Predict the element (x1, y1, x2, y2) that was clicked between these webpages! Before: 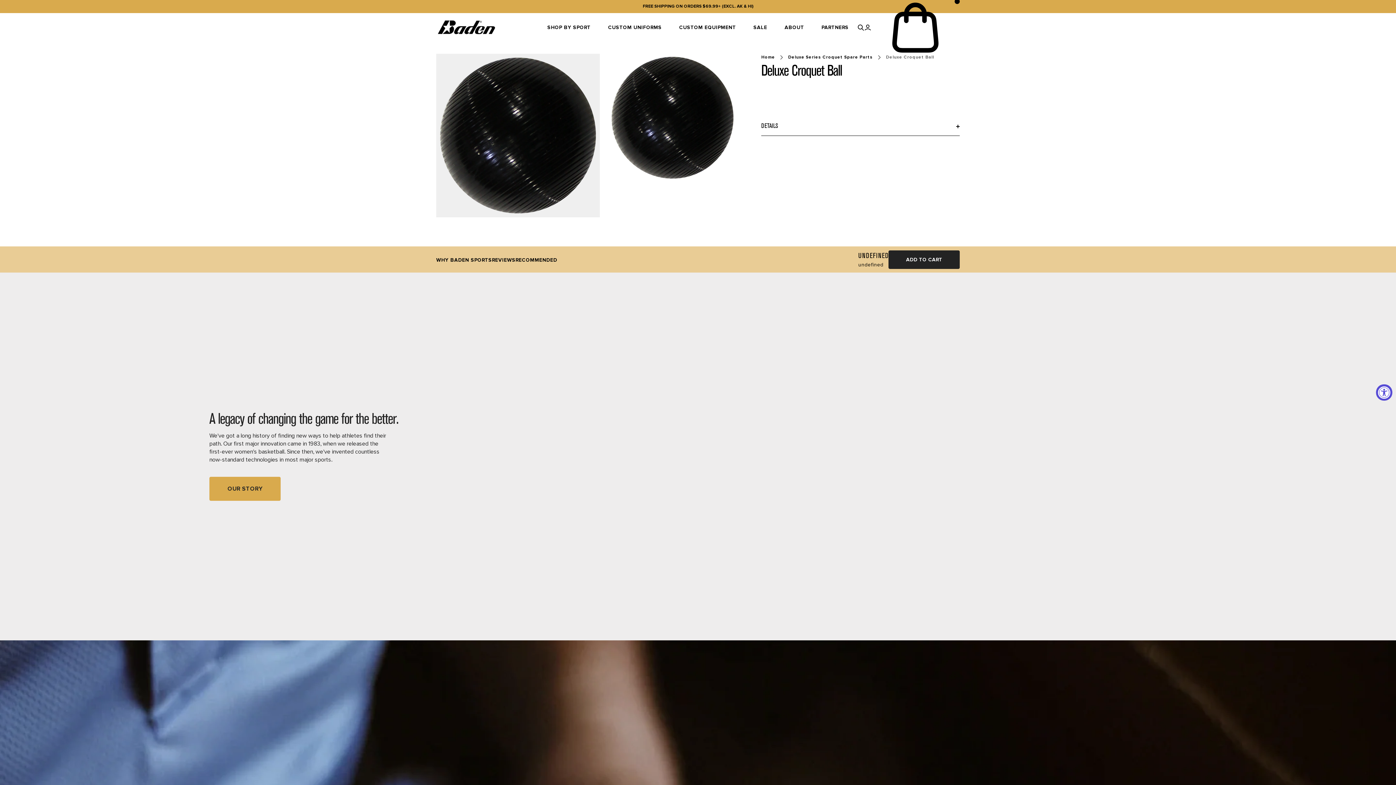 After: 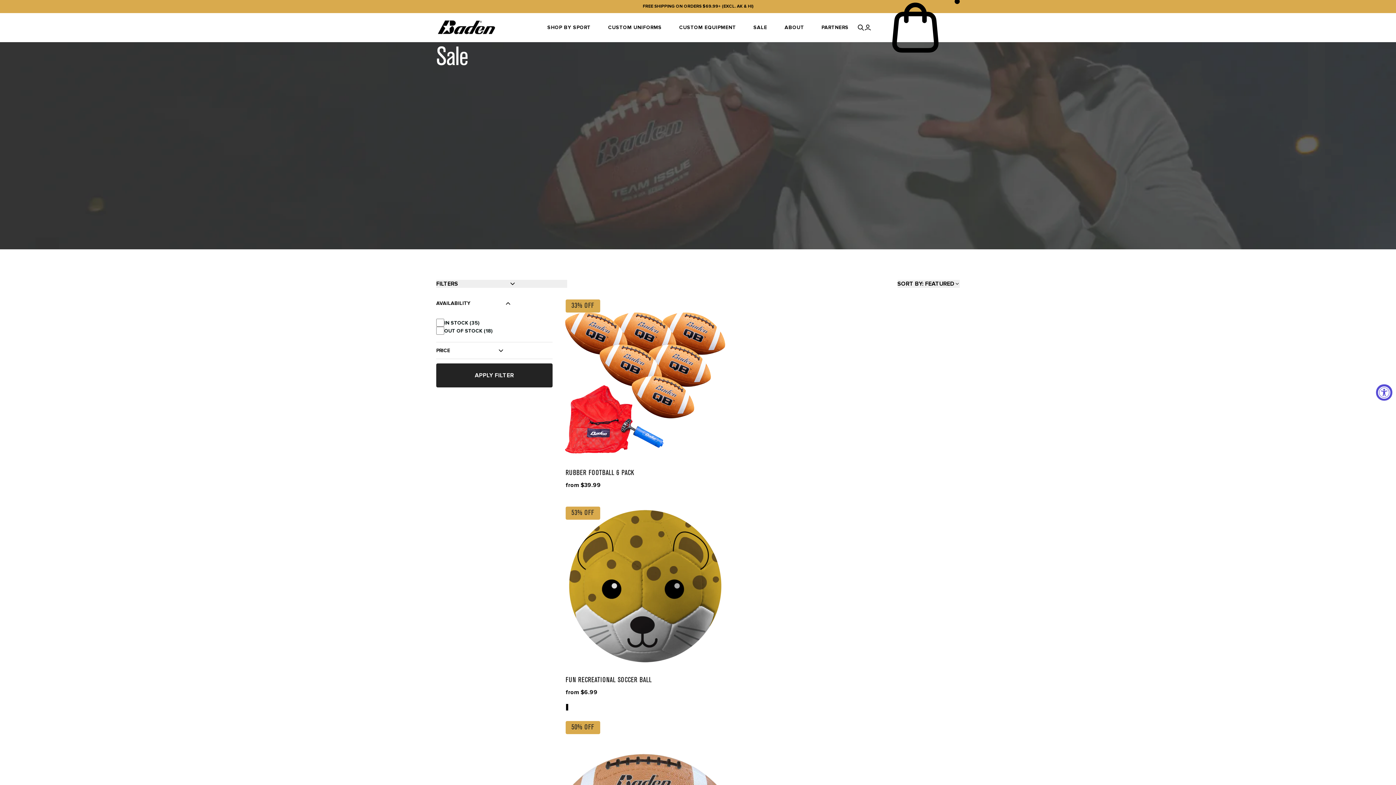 Action: bbox: (744, 24, 776, 30) label: SALE